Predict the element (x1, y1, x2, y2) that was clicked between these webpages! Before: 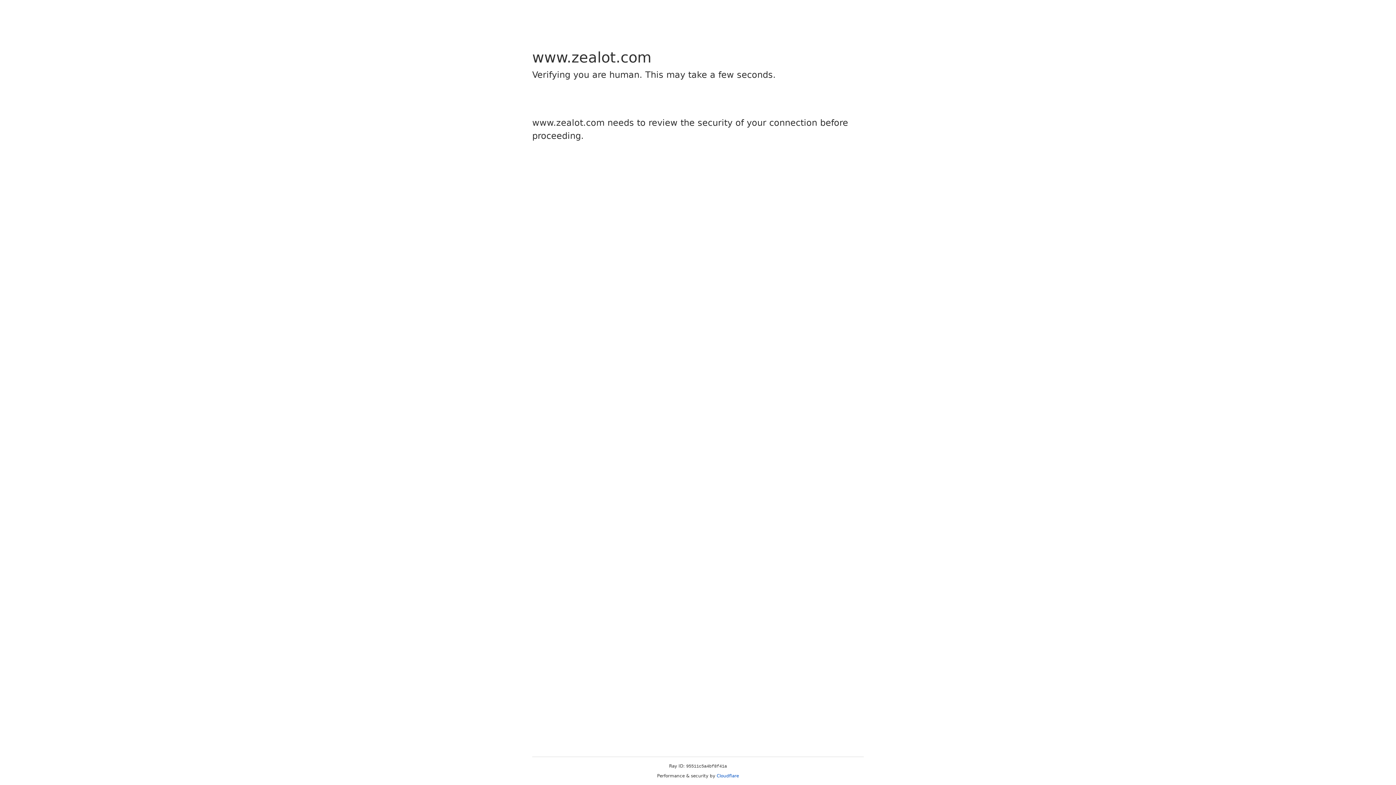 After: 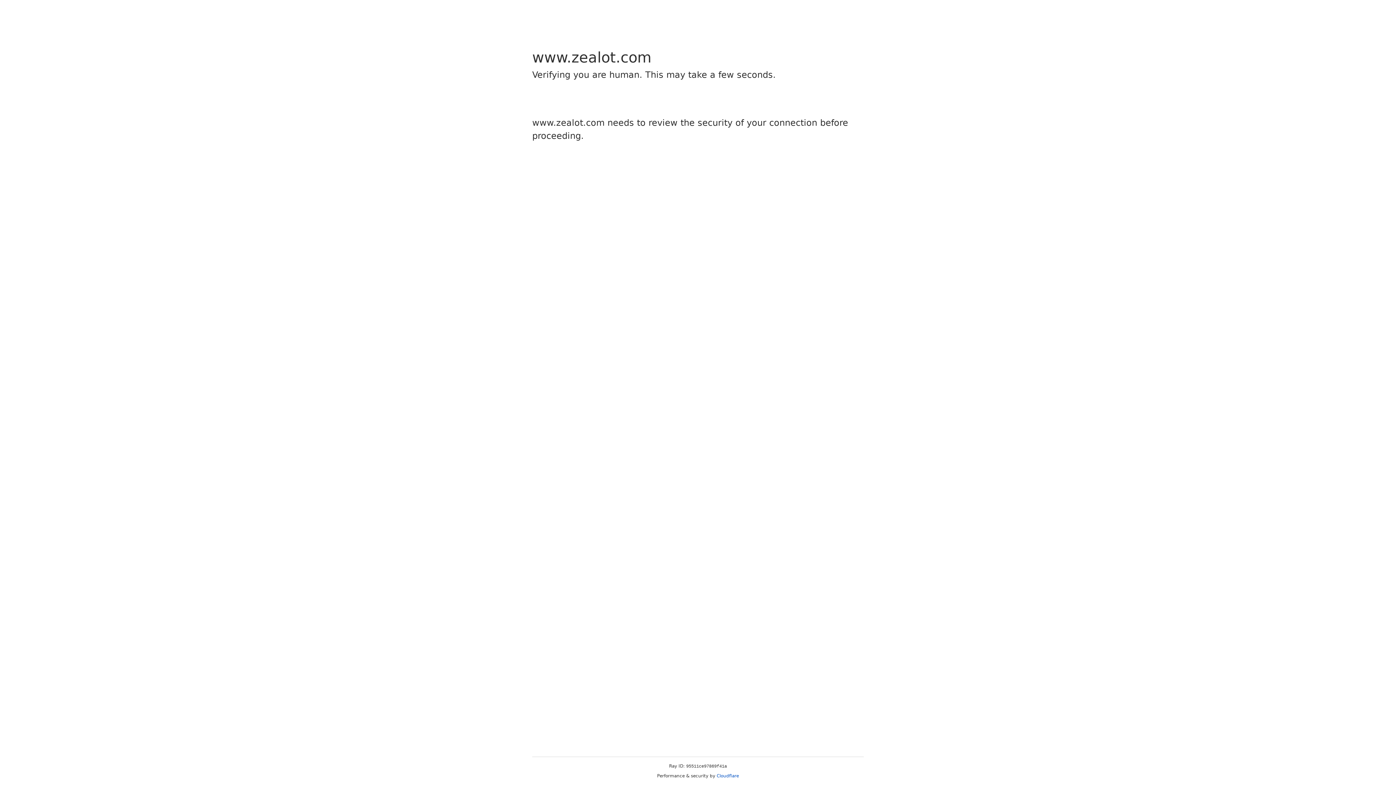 Action: bbox: (716, 773, 739, 778) label: Cloudflare